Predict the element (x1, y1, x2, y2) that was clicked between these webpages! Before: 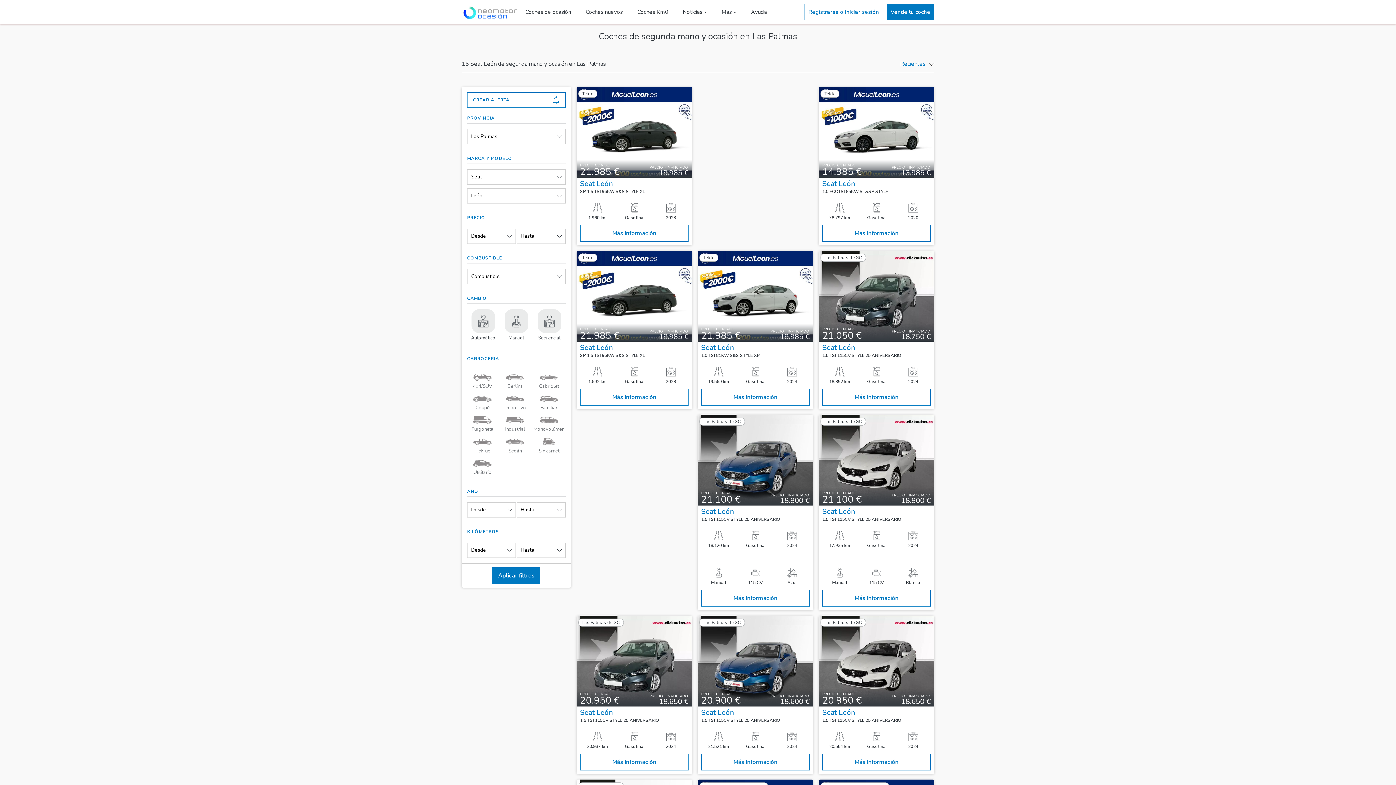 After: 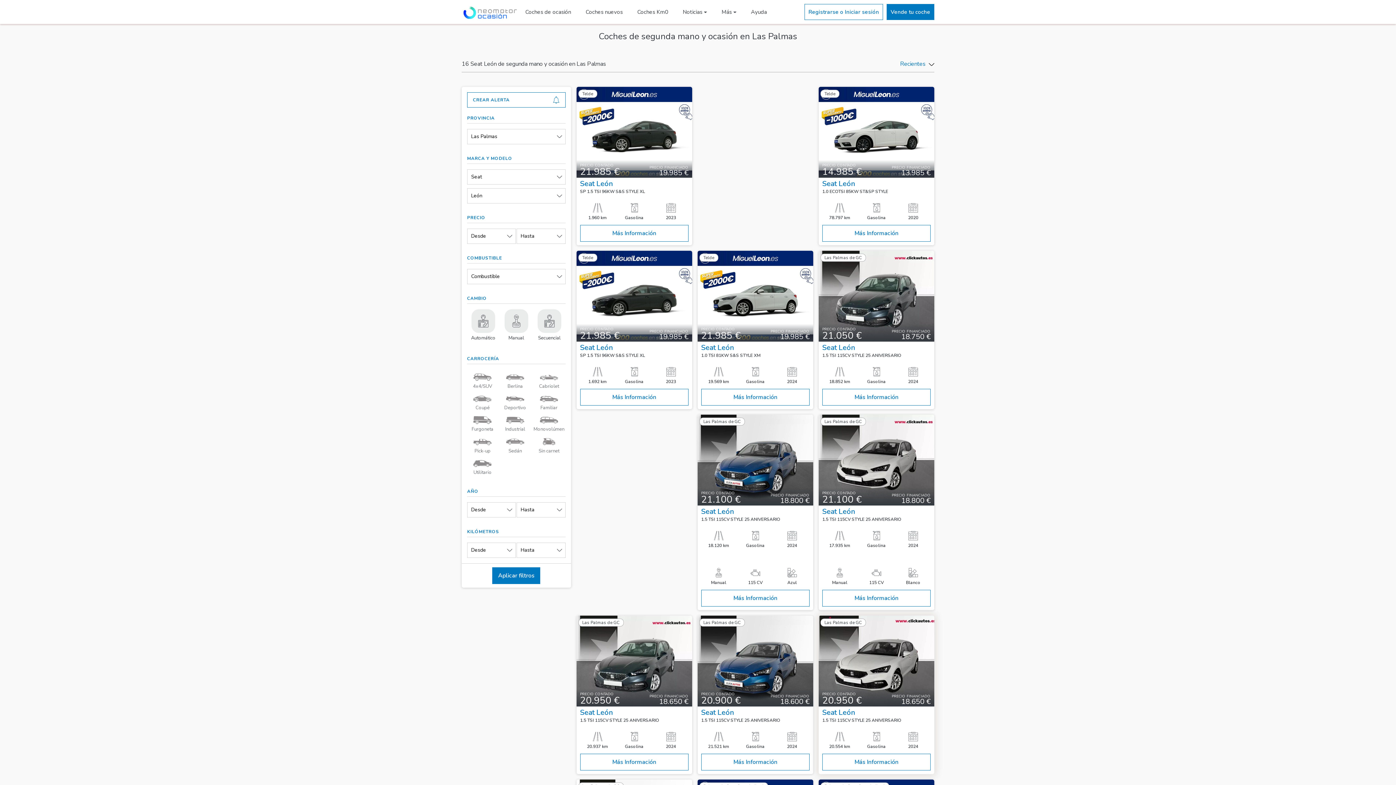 Action: bbox: (818, 616, 934, 774) label: Las Palmas de GC
PRECIO CONTADO
20.950 €
PRECIO FINANCIADO
18.650 €
Seat León
1.5 TSI 115CV STYLE 25 ANIVERSARIO
20.554 km
Gasolina
2024
Más Información